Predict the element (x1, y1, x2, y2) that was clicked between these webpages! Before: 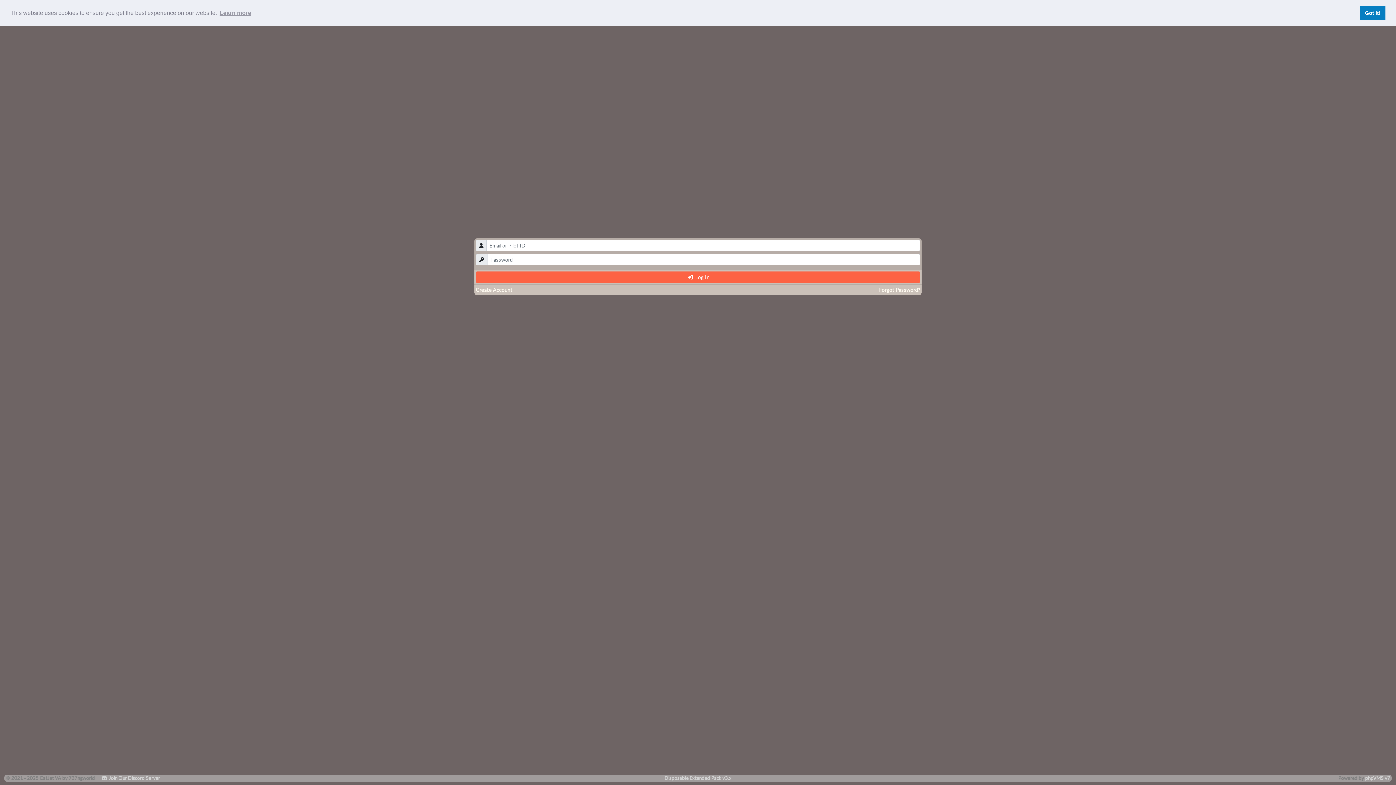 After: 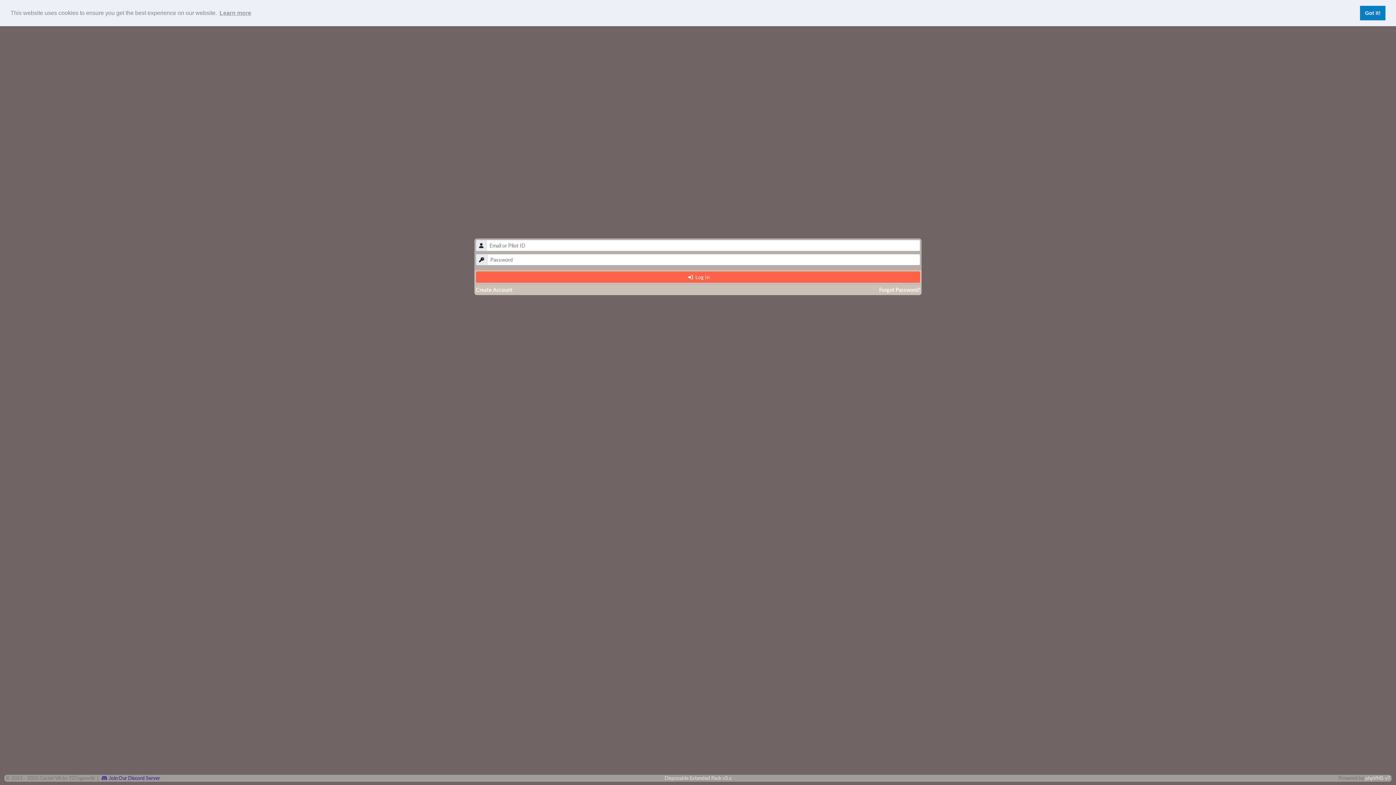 Action: label: Join Our Discord Server bbox: (100, 775, 160, 781)